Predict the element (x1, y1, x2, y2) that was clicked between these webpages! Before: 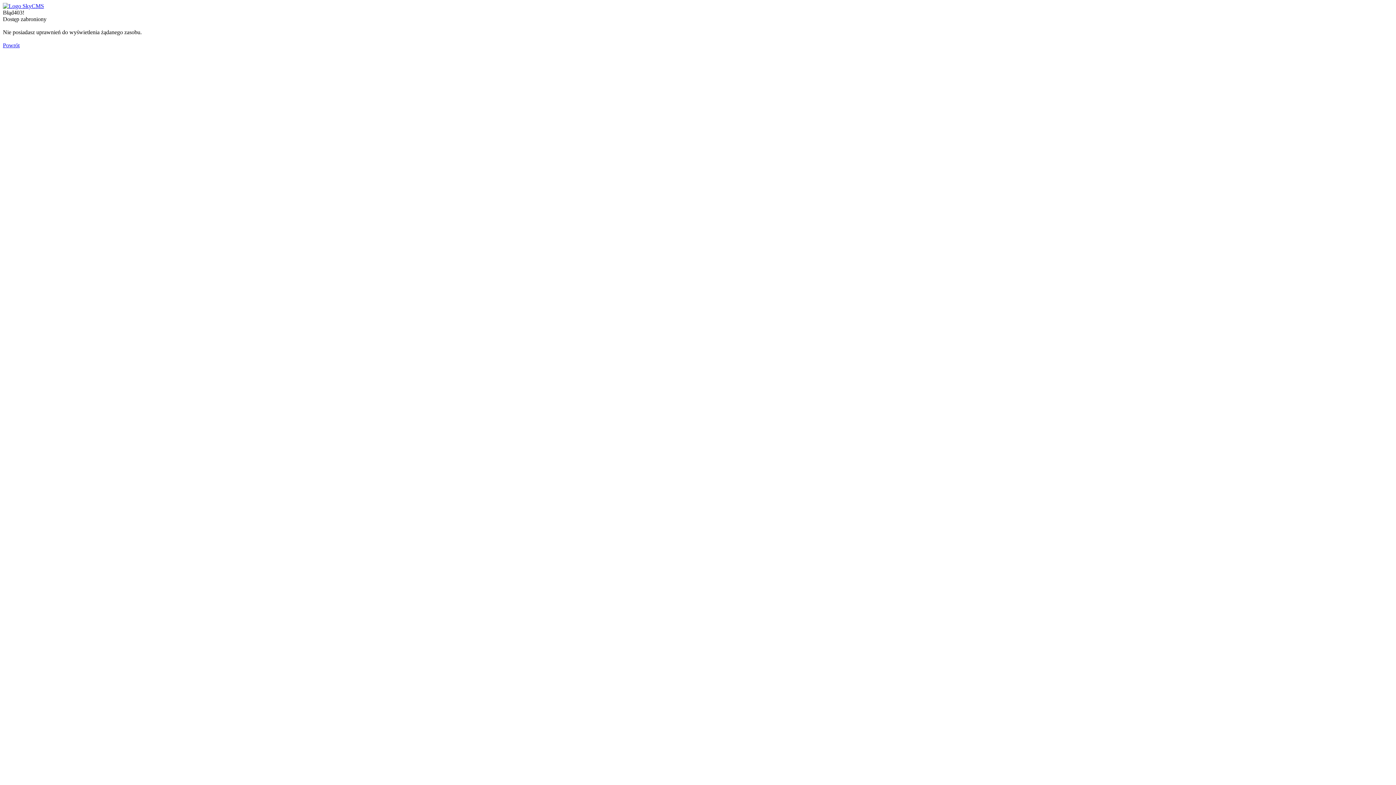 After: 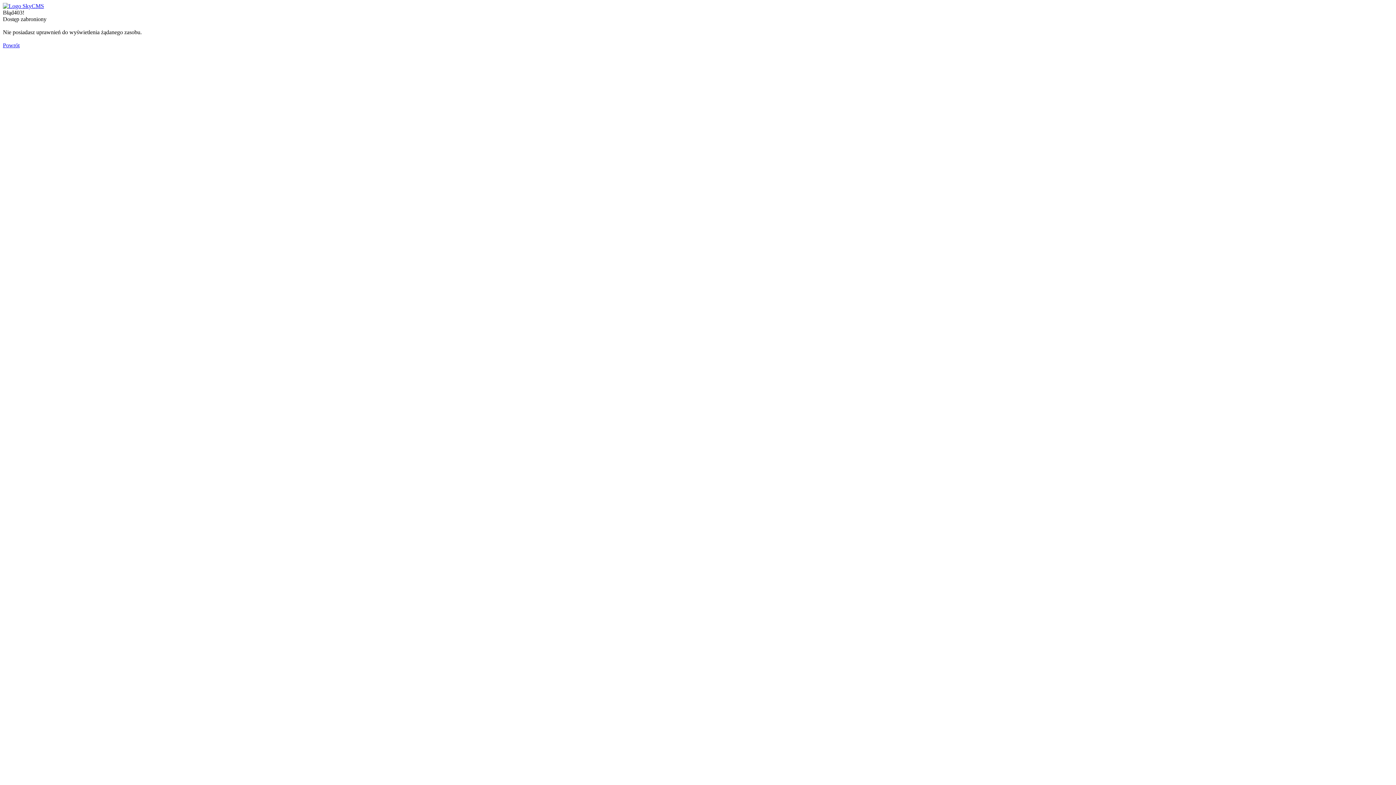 Action: bbox: (2, 2, 44, 9)